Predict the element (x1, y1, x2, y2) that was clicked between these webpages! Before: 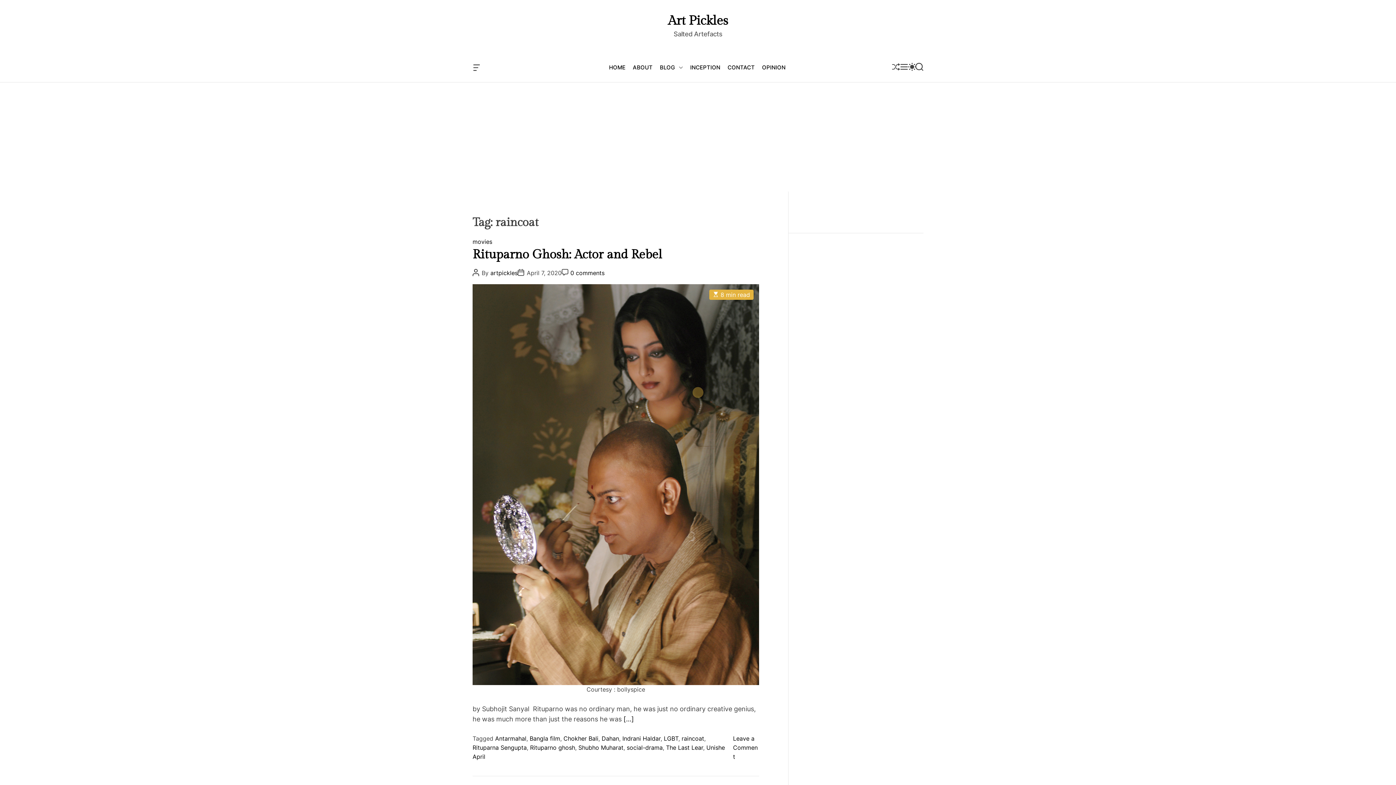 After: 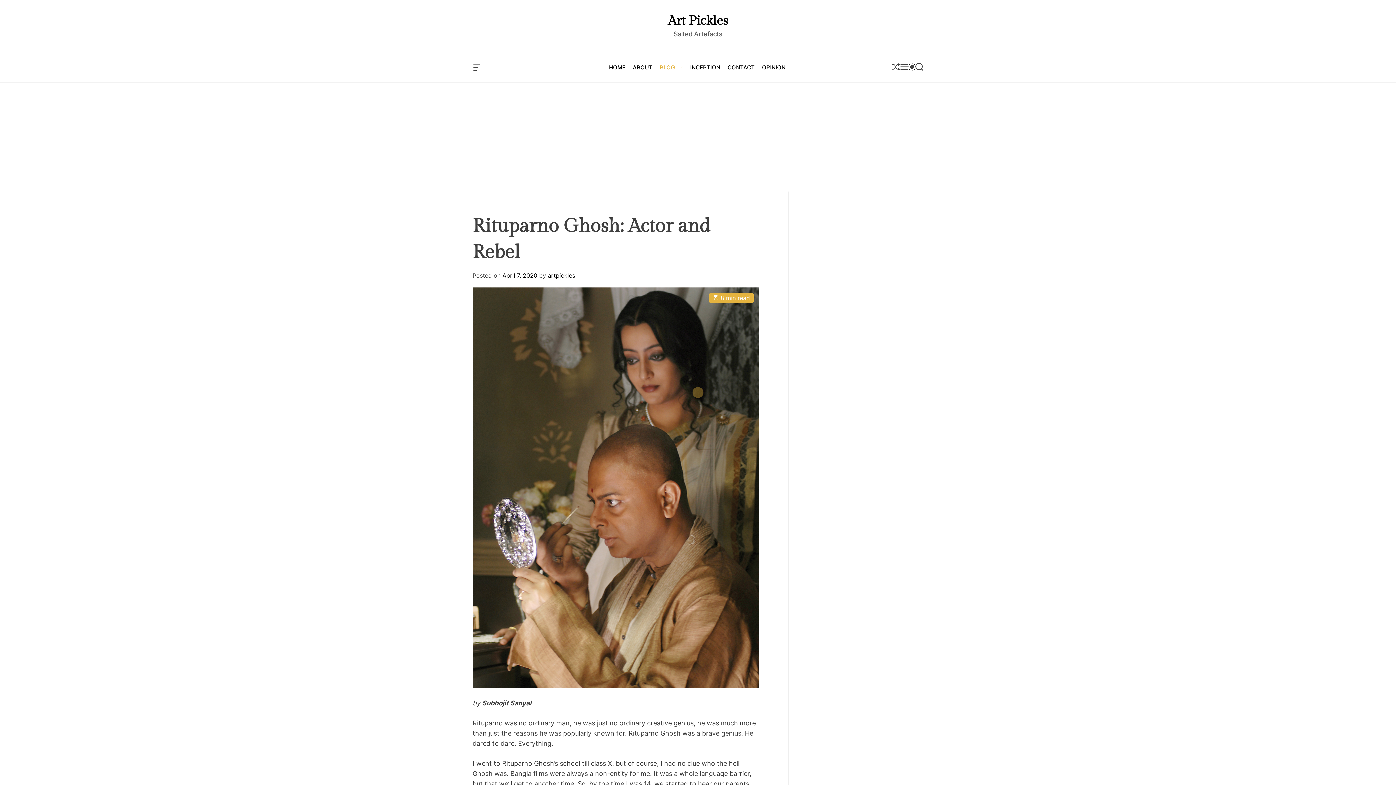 Action: bbox: (623, 715, 634, 723) label: […]